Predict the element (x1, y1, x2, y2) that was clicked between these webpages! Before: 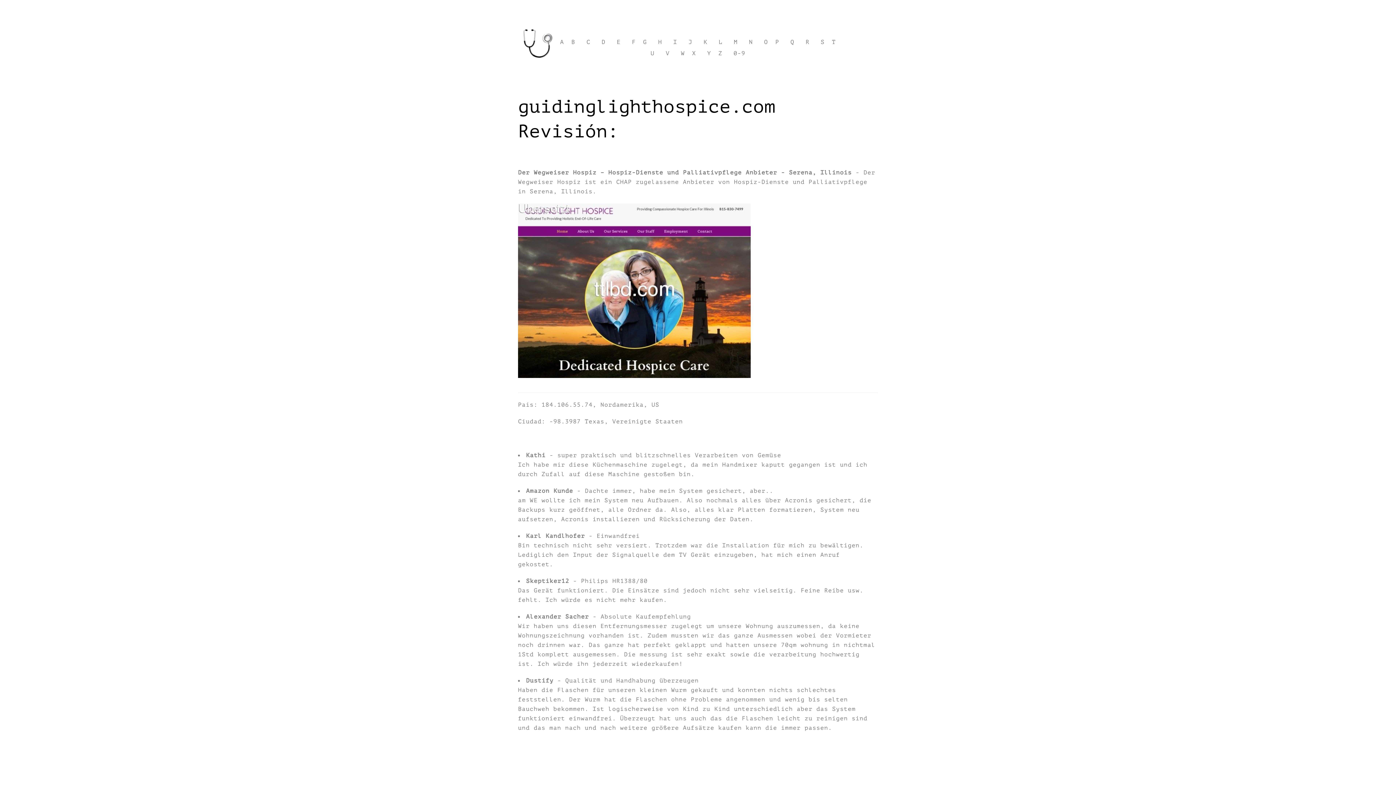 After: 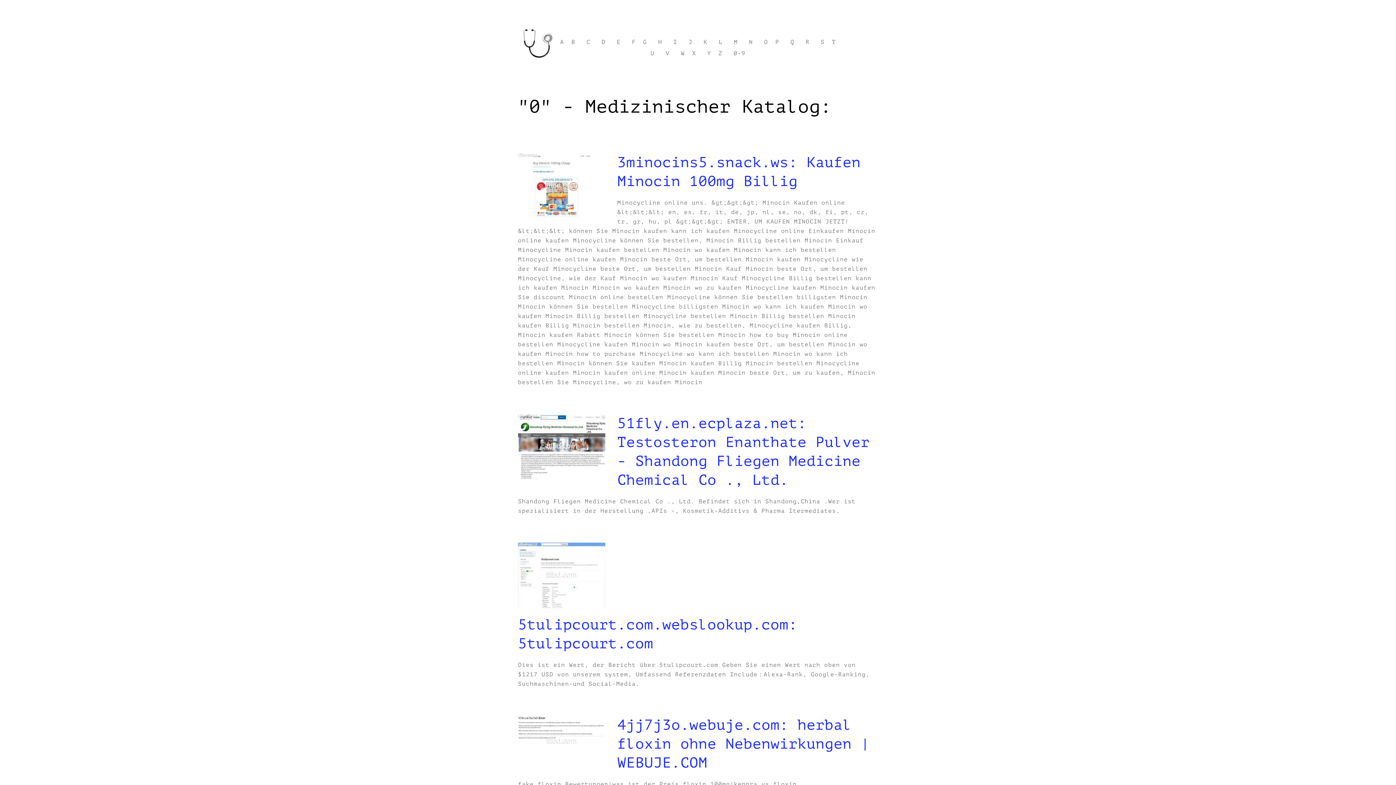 Action: label: 0-9 bbox: (733, 48, 745, 59)